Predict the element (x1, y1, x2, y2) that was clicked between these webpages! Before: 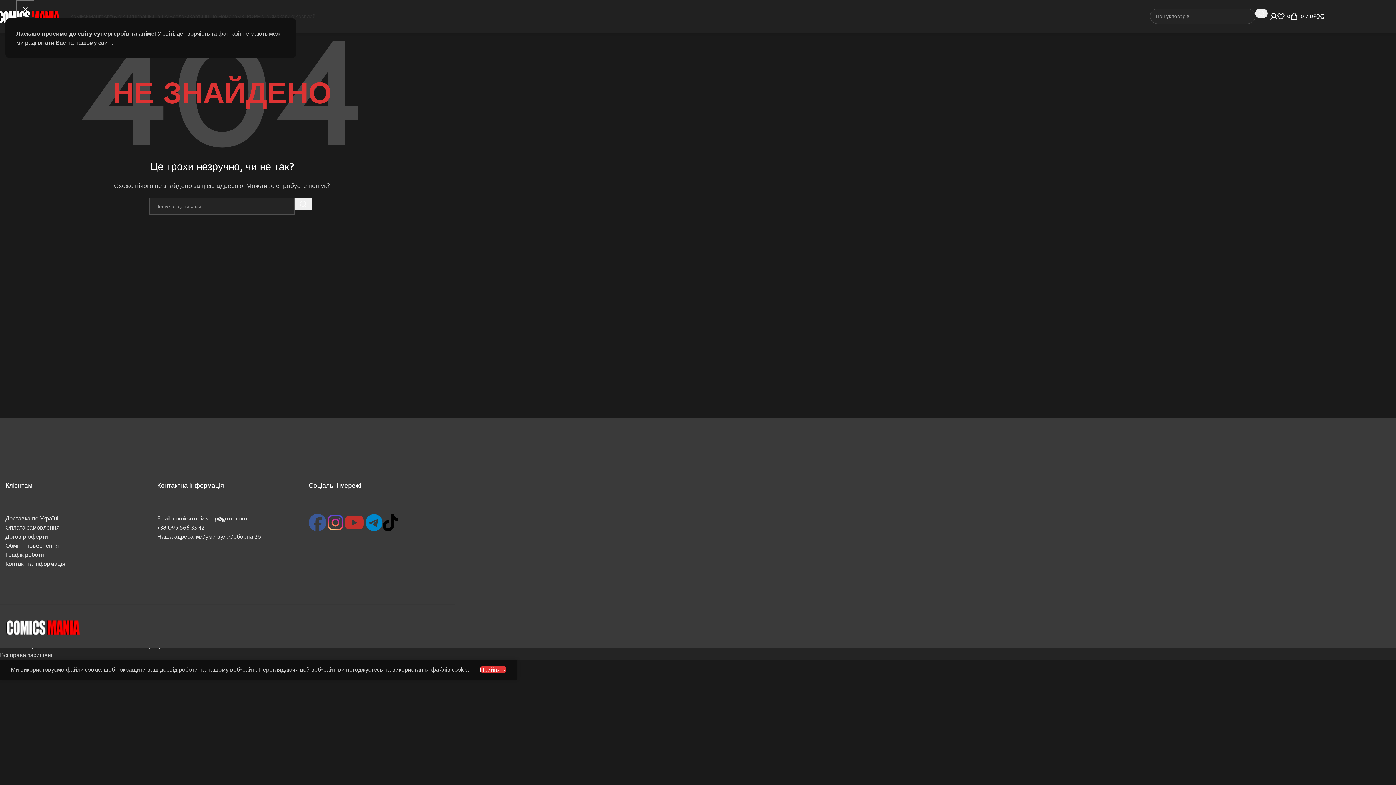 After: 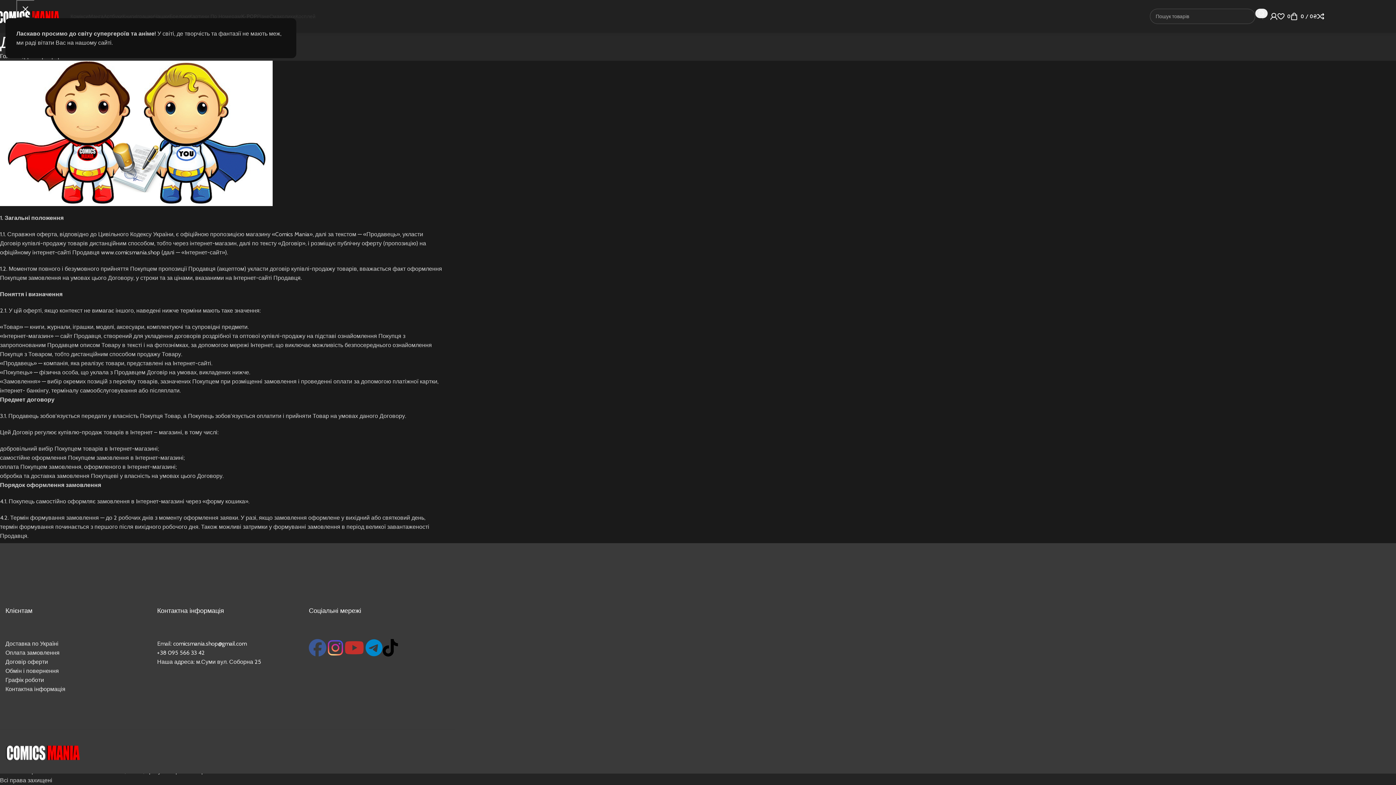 Action: bbox: (5, 533, 48, 540) label: Договір оферти